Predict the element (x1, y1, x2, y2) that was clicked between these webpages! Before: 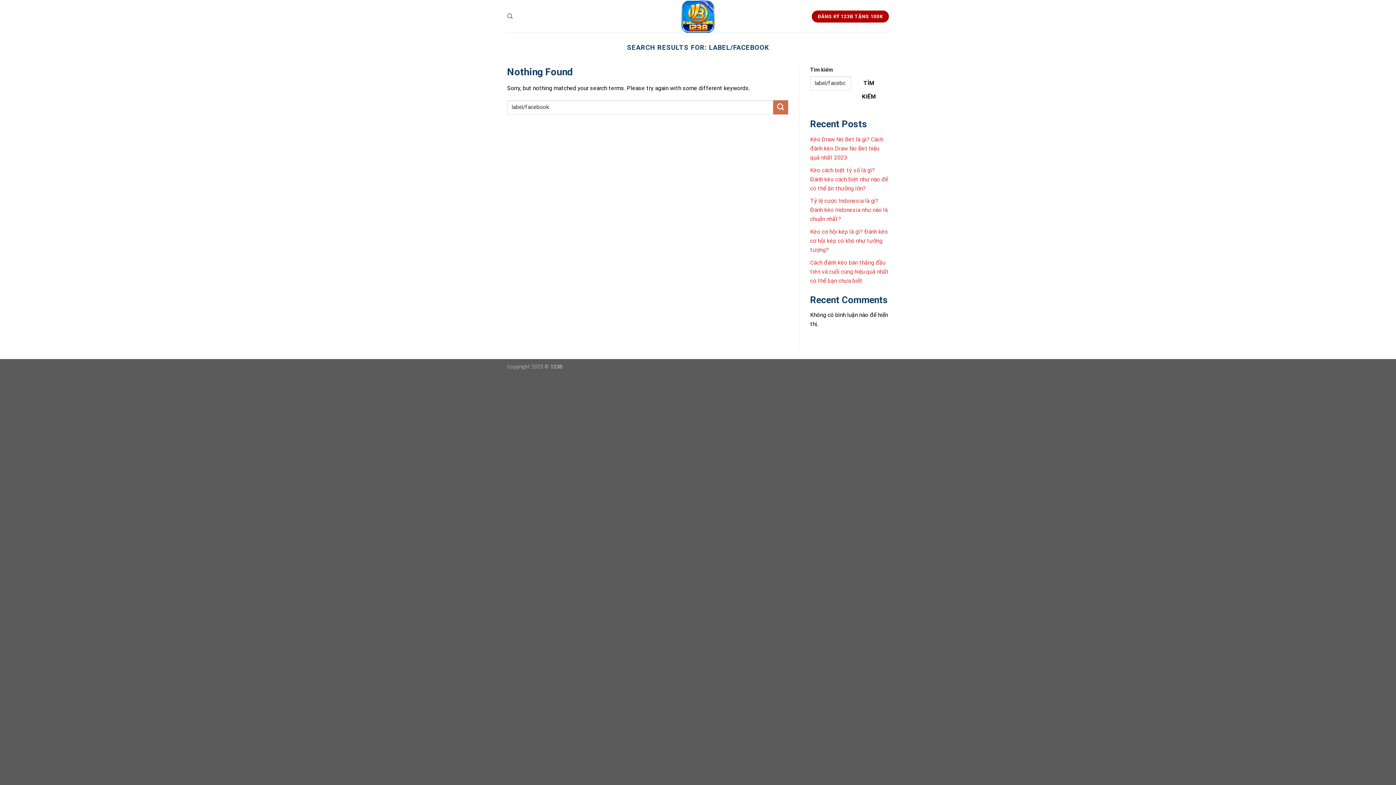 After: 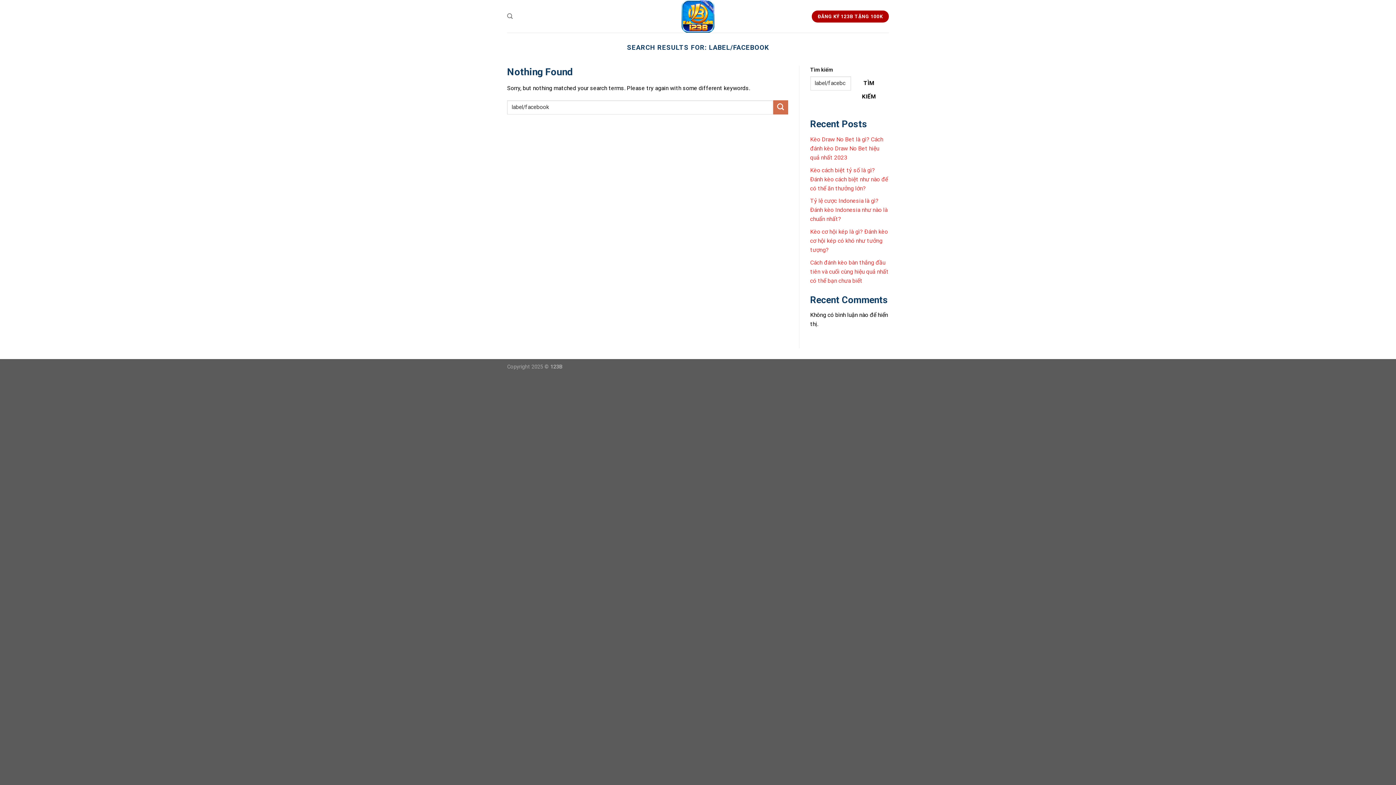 Action: label: Tìm kiếm bbox: (855, 76, 883, 103)